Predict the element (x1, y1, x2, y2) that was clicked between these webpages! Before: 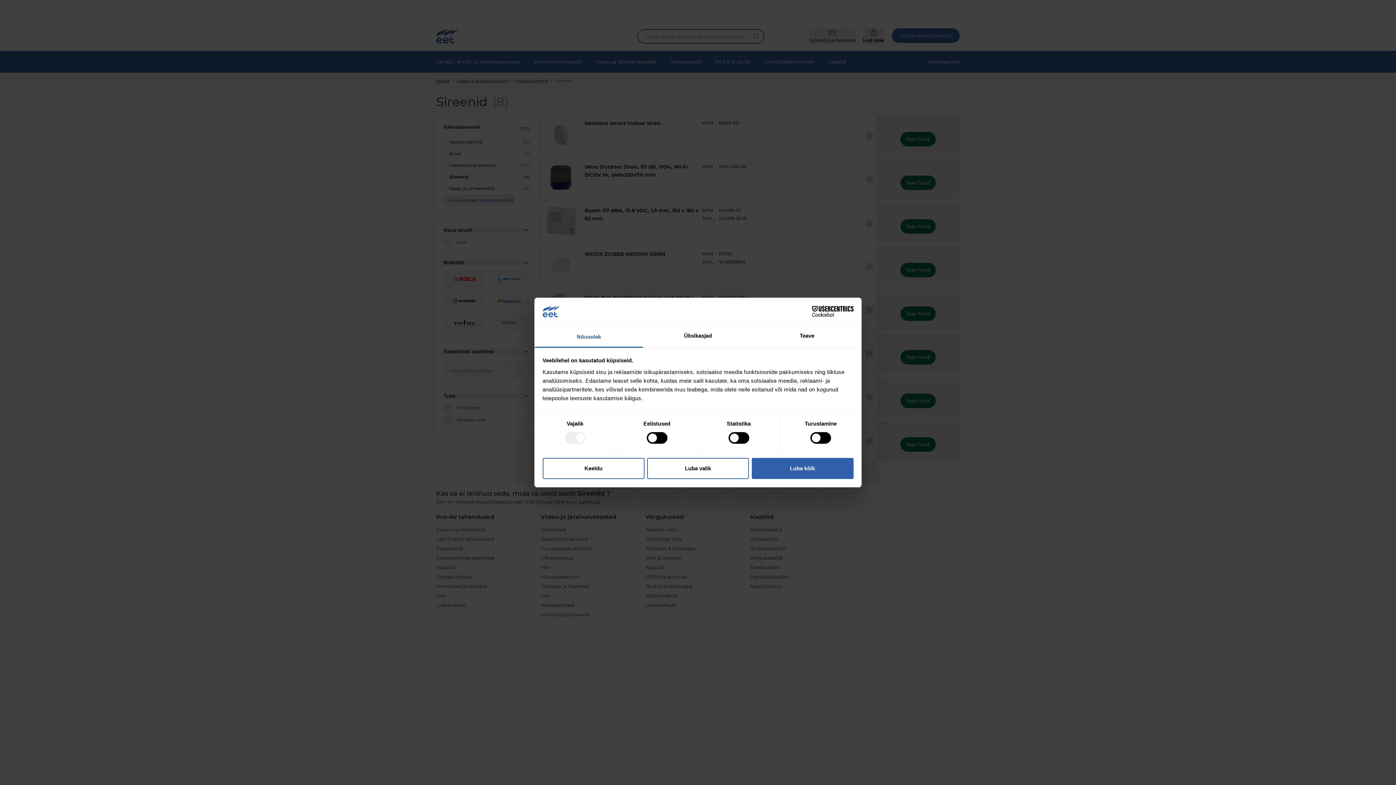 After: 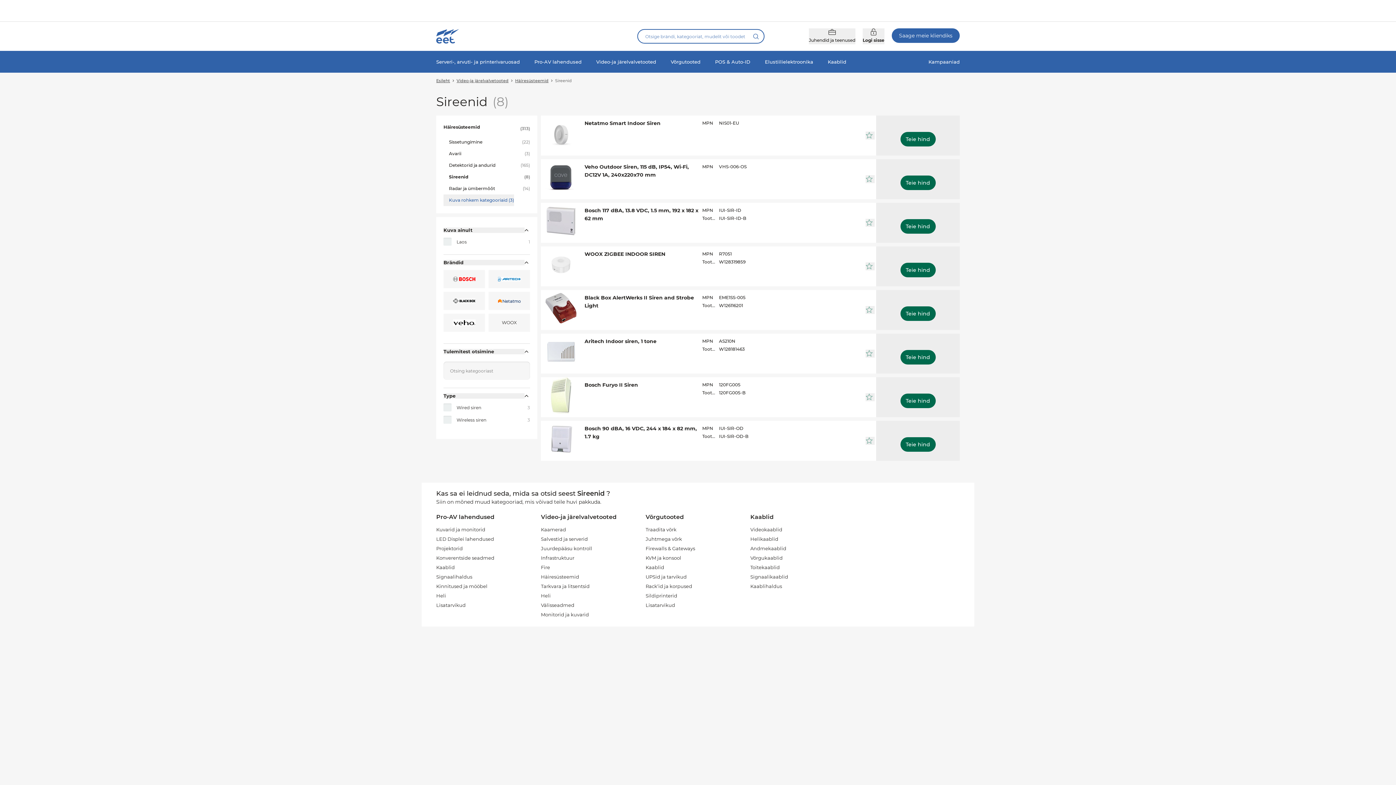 Action: label: Luba kõik bbox: (751, 458, 853, 479)